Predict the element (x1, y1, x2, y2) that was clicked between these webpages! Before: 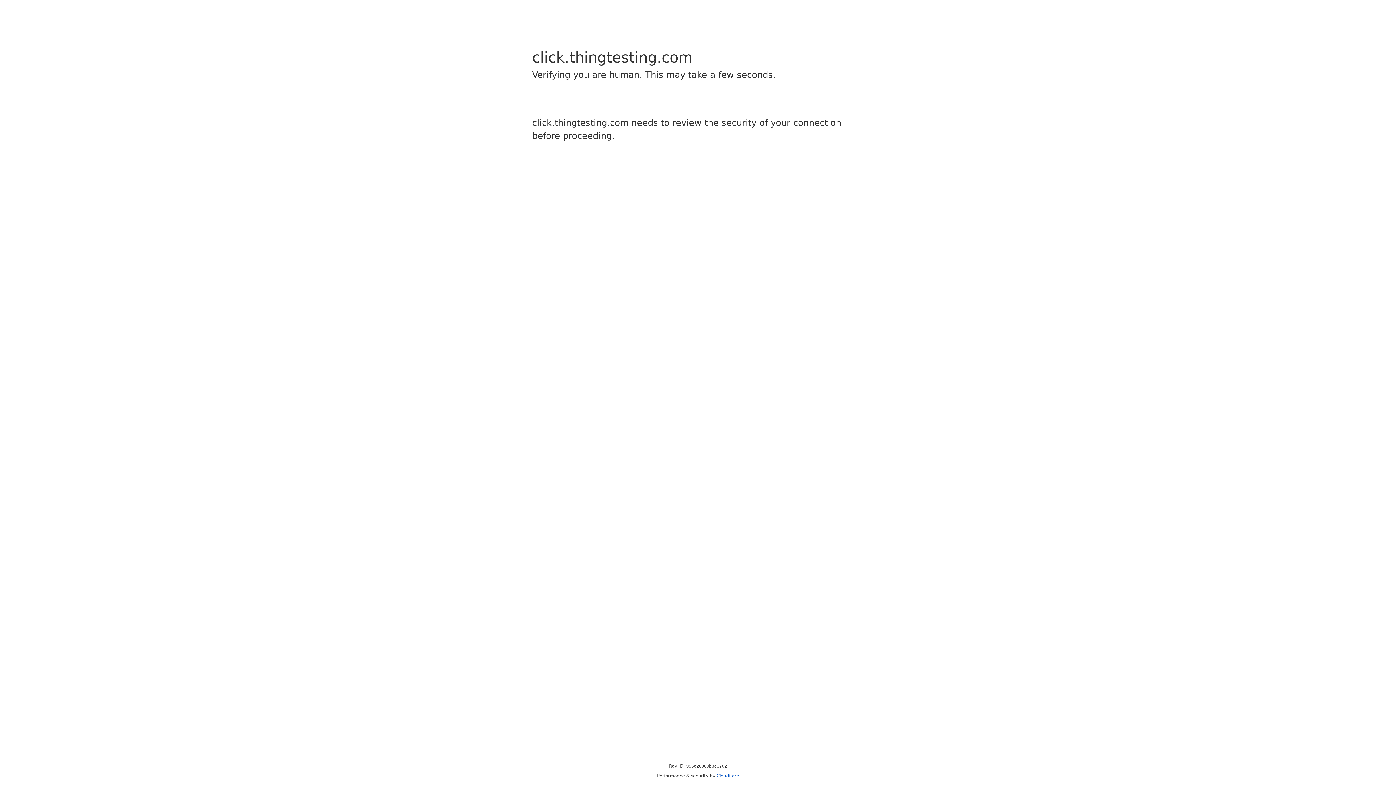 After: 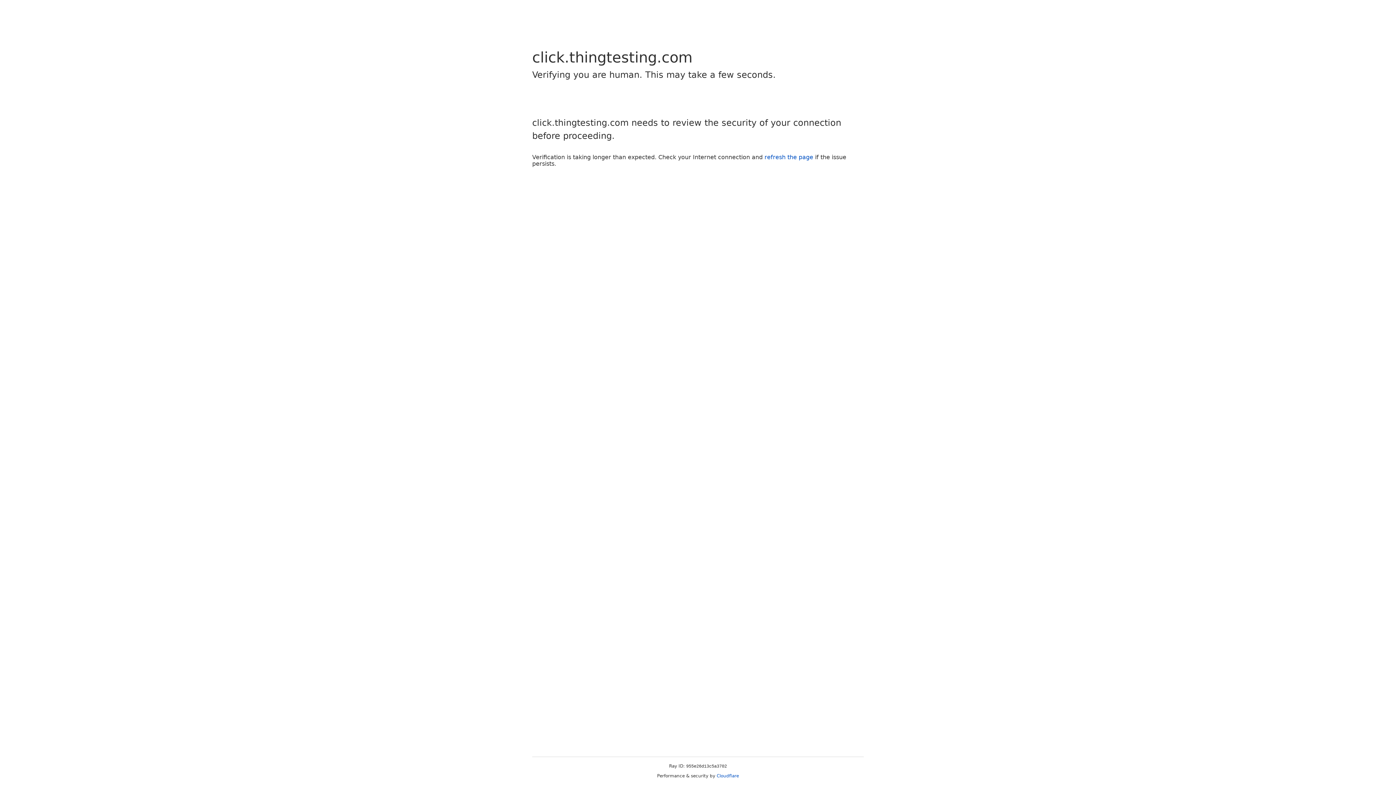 Action: bbox: (716, 773, 739, 778) label: Cloudflare